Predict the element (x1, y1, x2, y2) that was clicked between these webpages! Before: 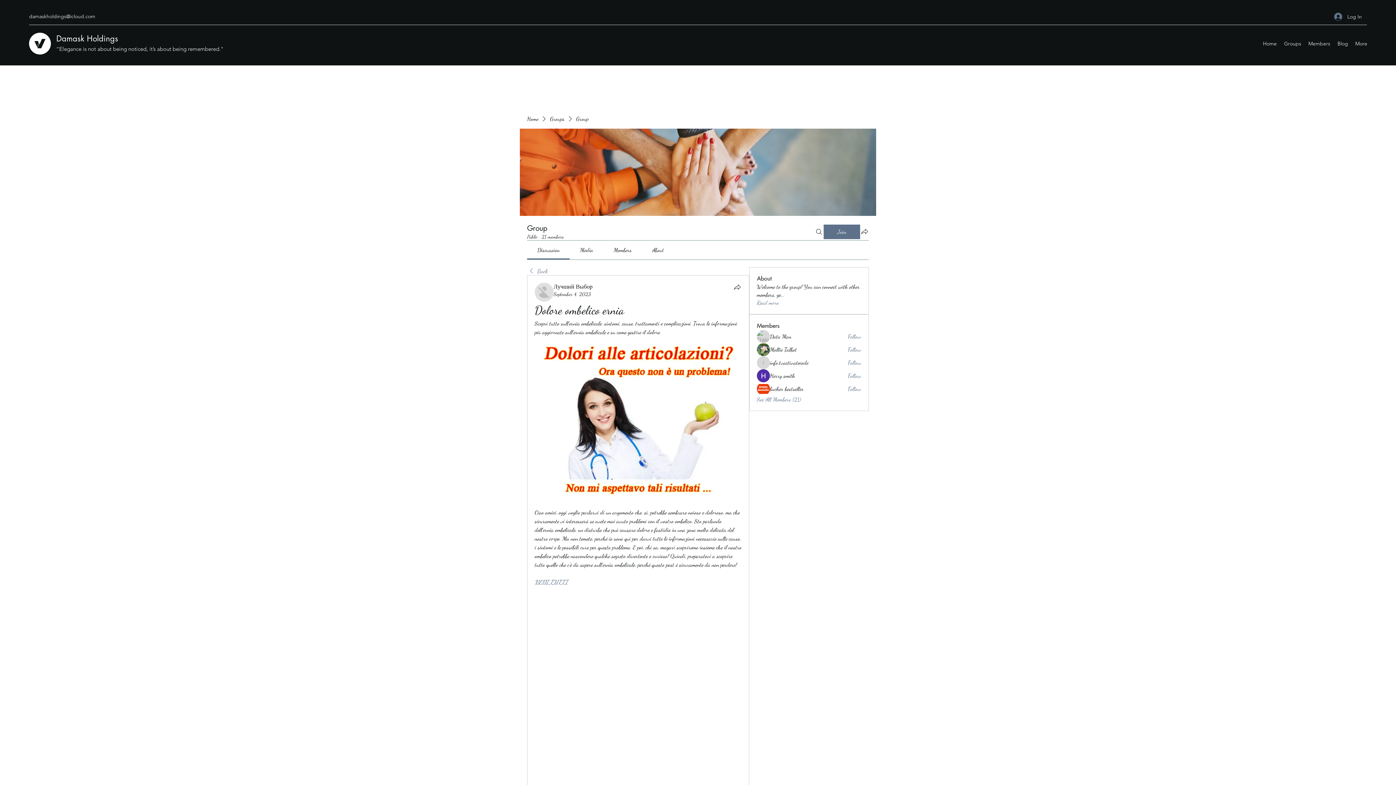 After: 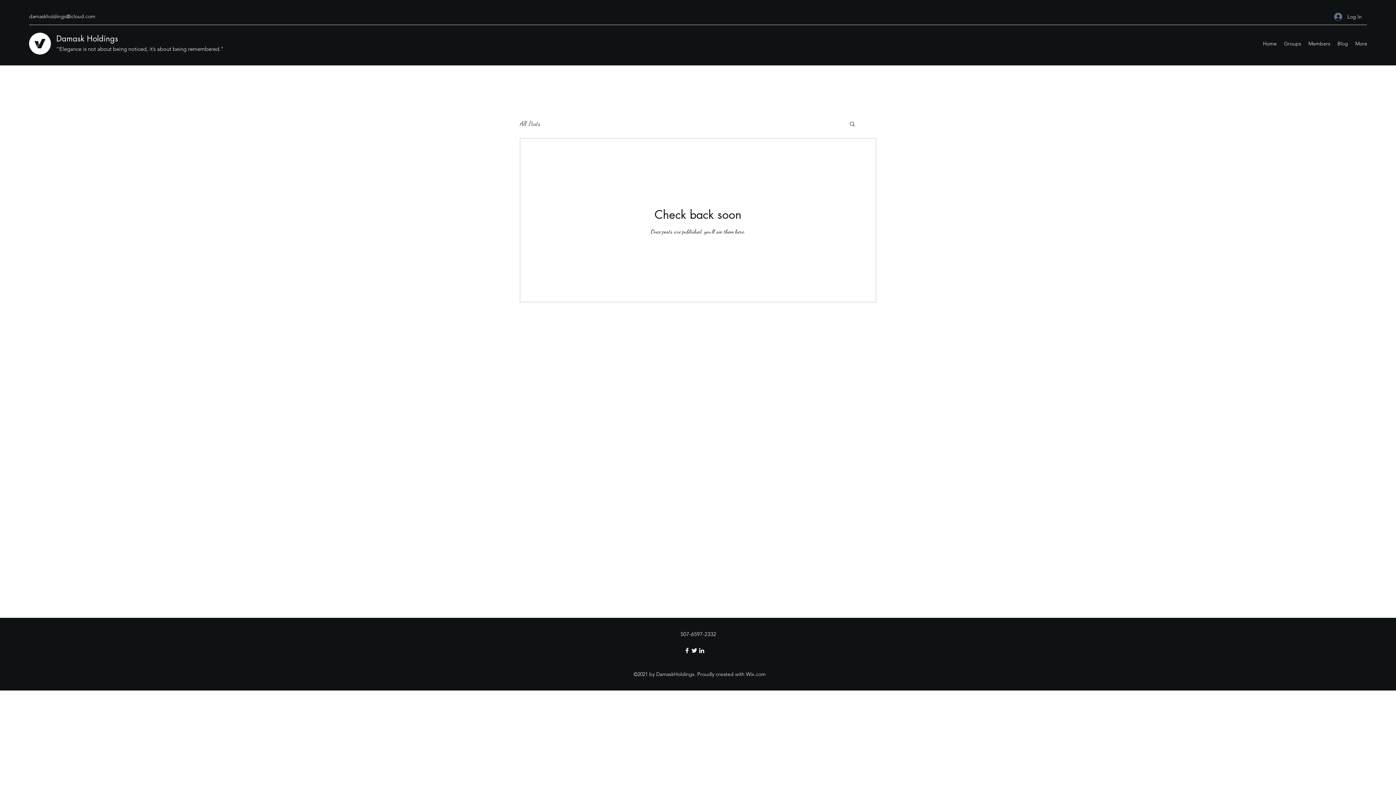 Action: label: Blog bbox: (1334, 38, 1352, 49)